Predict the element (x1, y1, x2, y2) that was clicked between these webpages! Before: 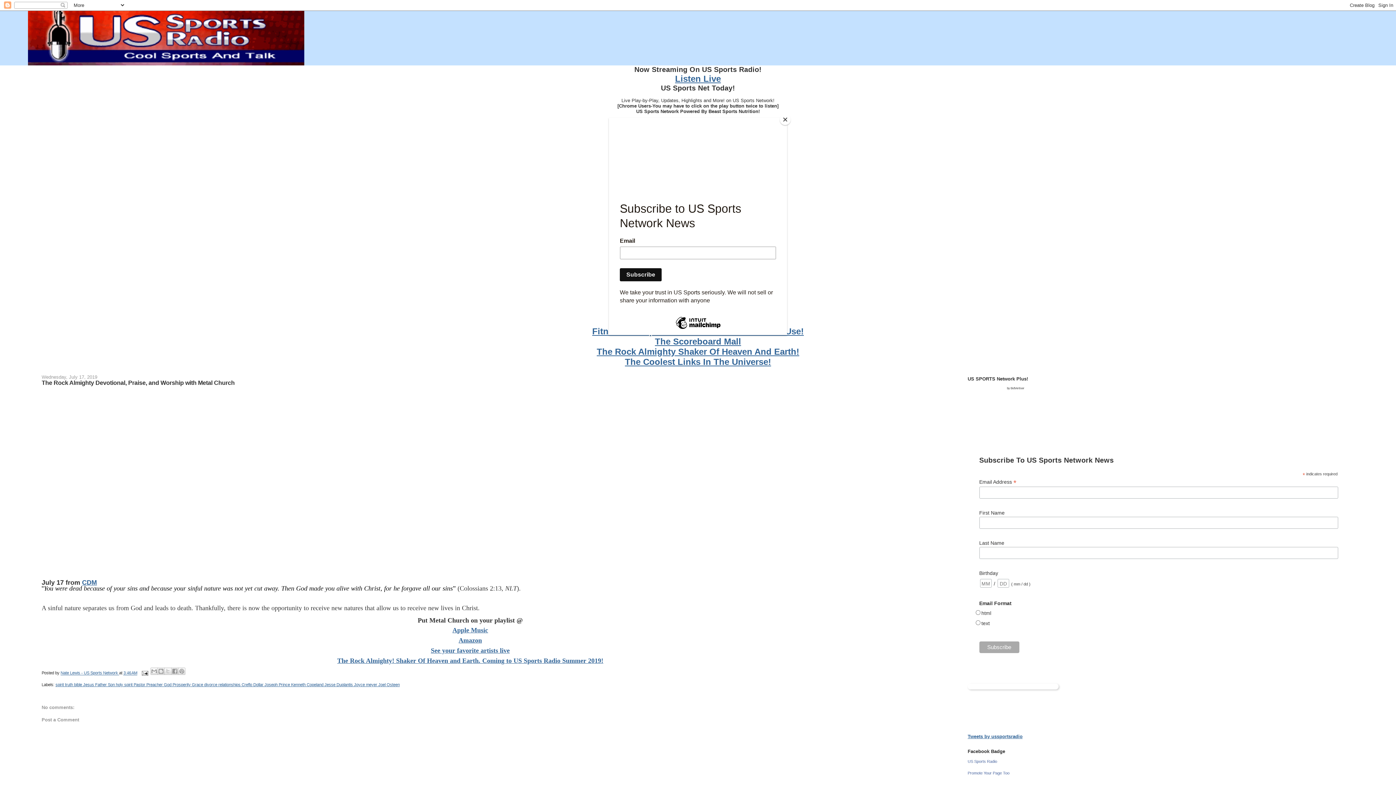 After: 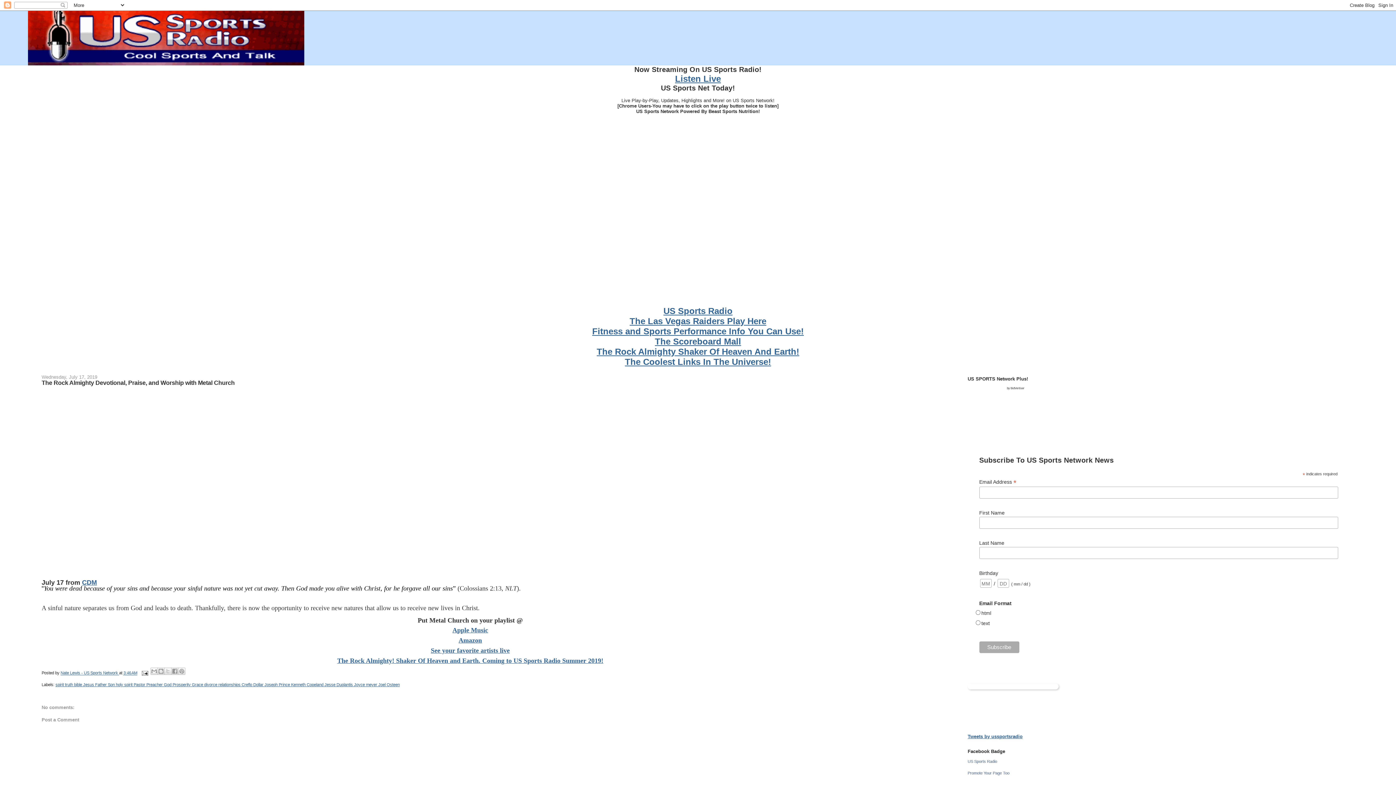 Action: bbox: (780, 114, 790, 125) label: Close